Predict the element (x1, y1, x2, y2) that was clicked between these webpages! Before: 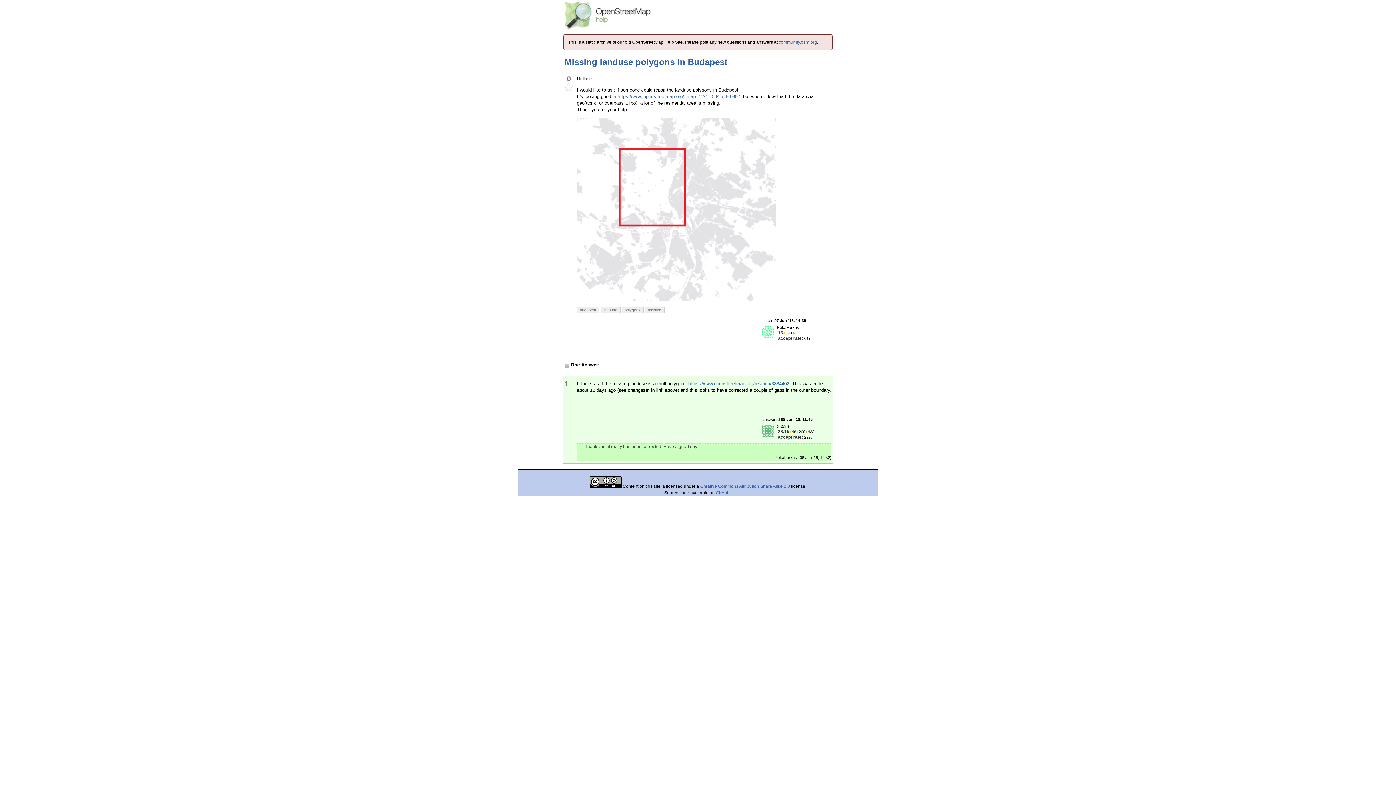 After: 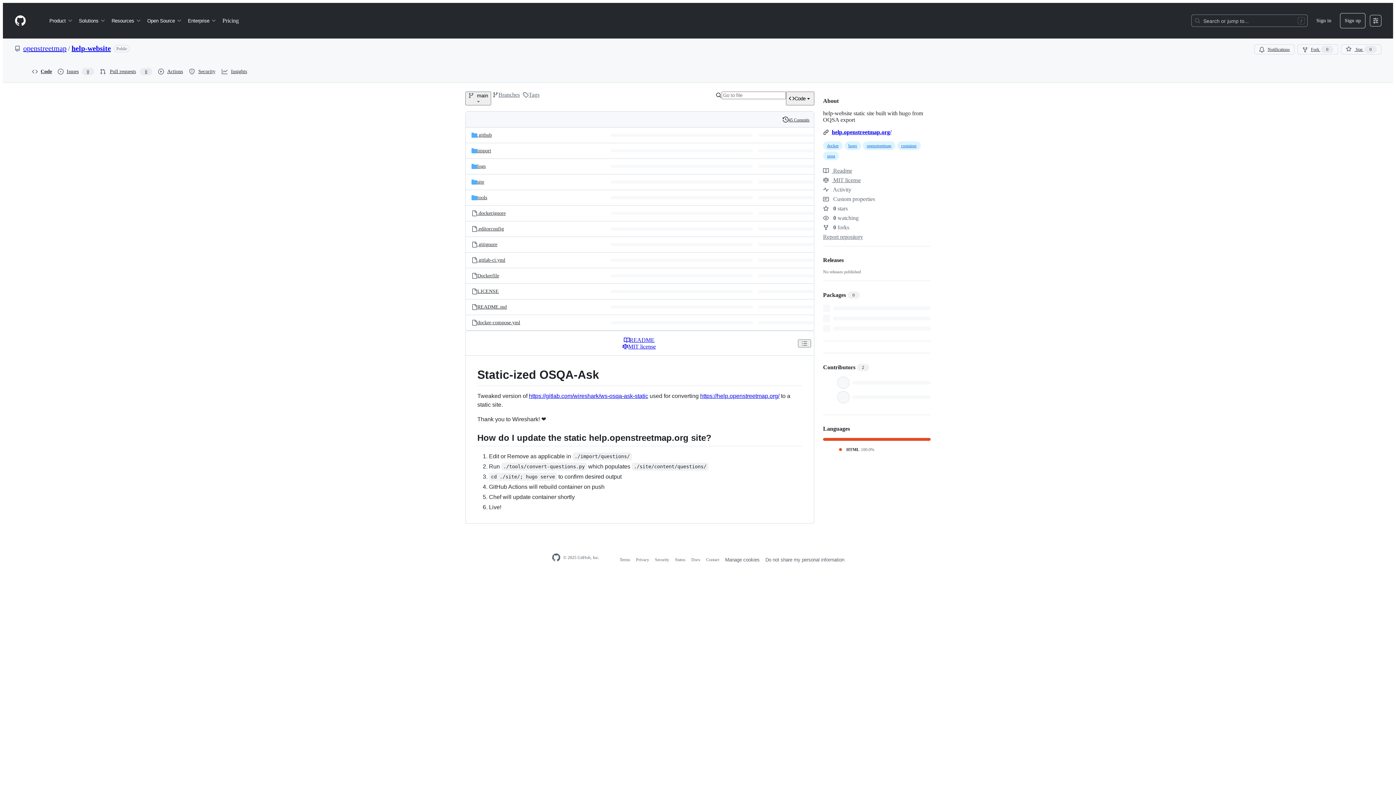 Action: bbox: (716, 490, 730, 495) label: GitHub 